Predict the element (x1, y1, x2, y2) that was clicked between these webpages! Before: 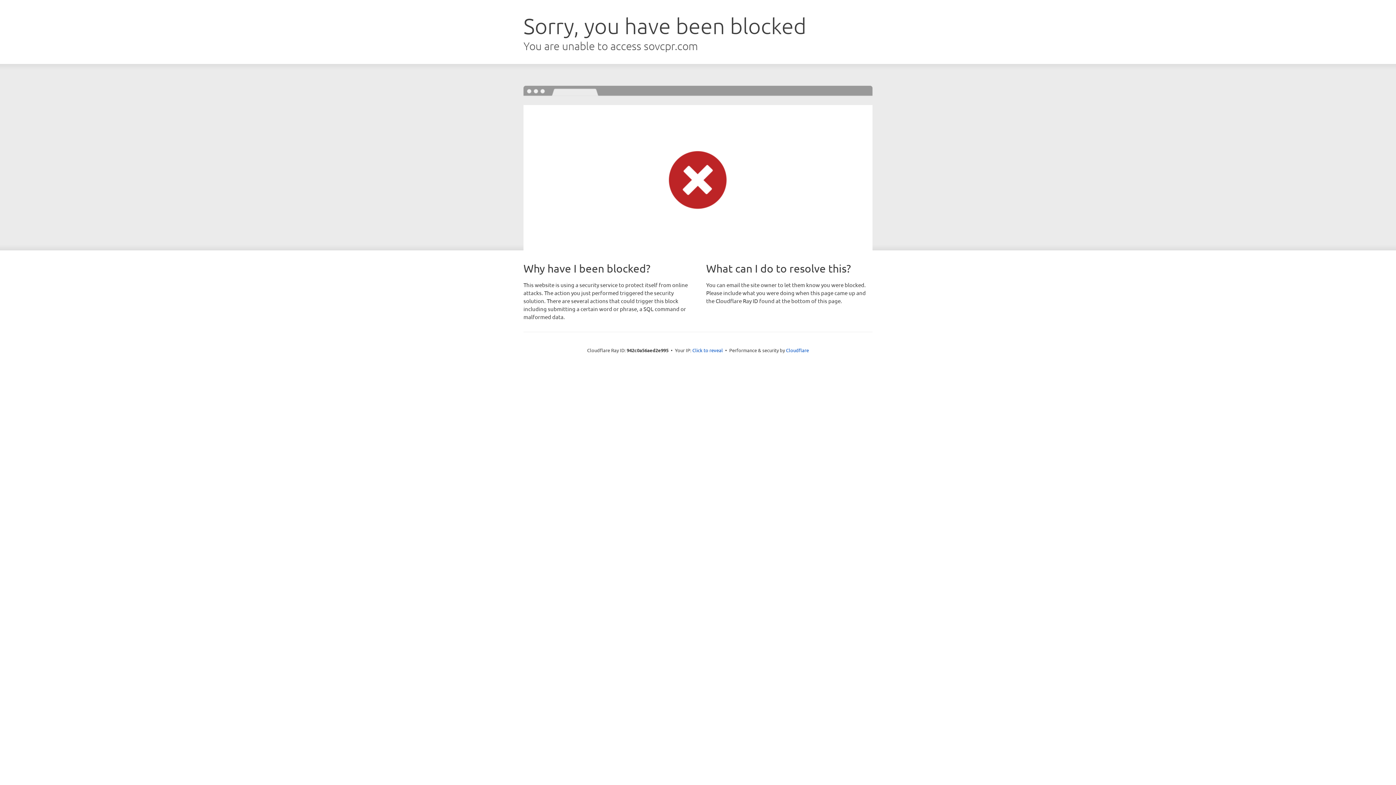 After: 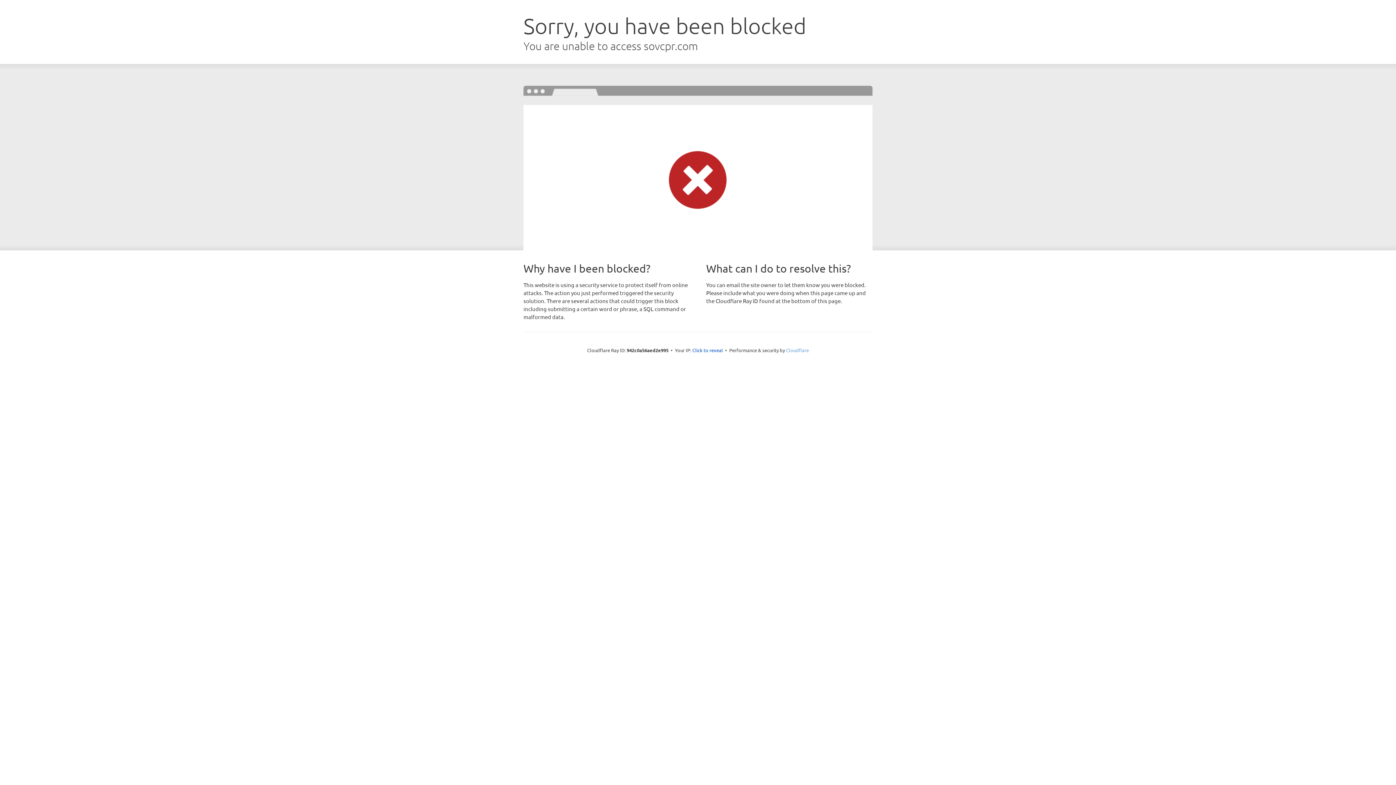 Action: label: Cloudflare bbox: (786, 347, 809, 353)